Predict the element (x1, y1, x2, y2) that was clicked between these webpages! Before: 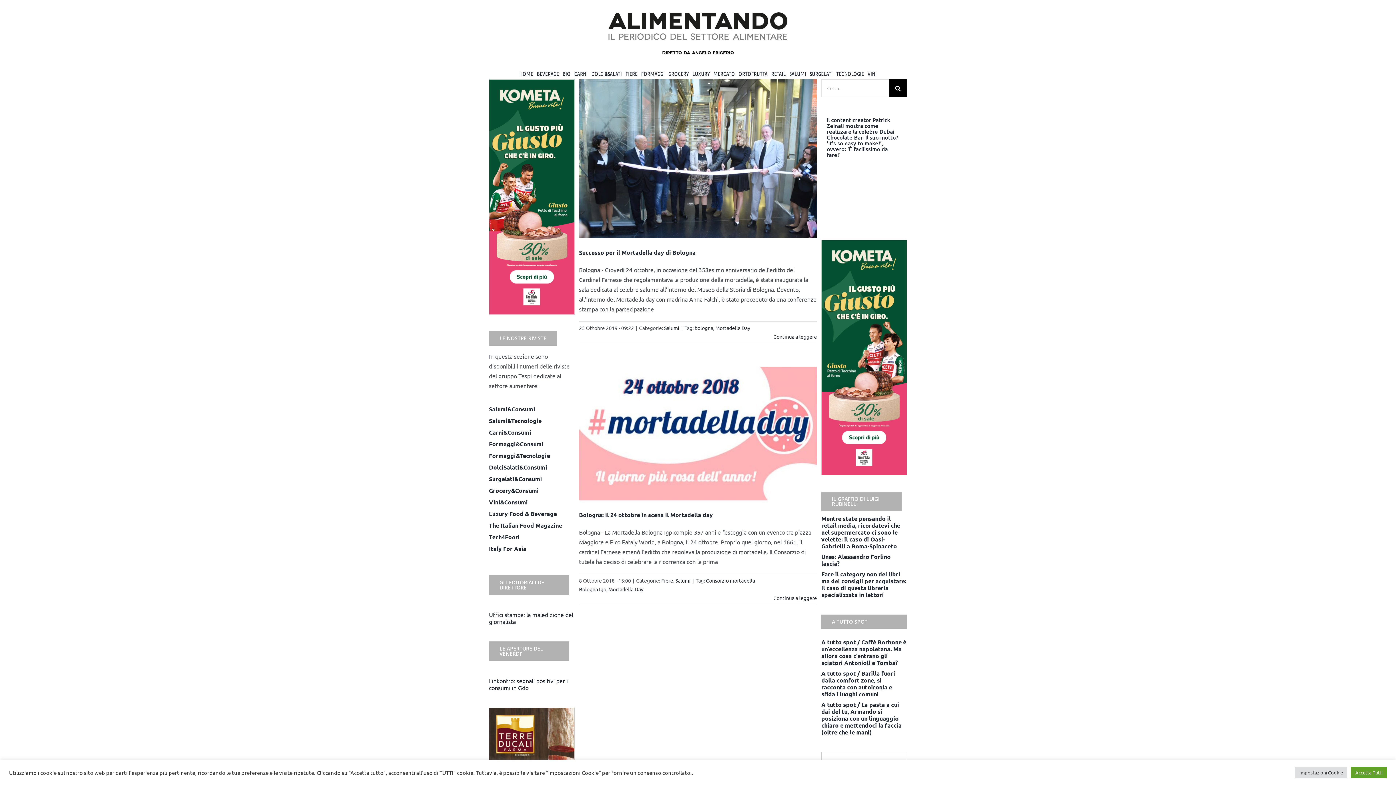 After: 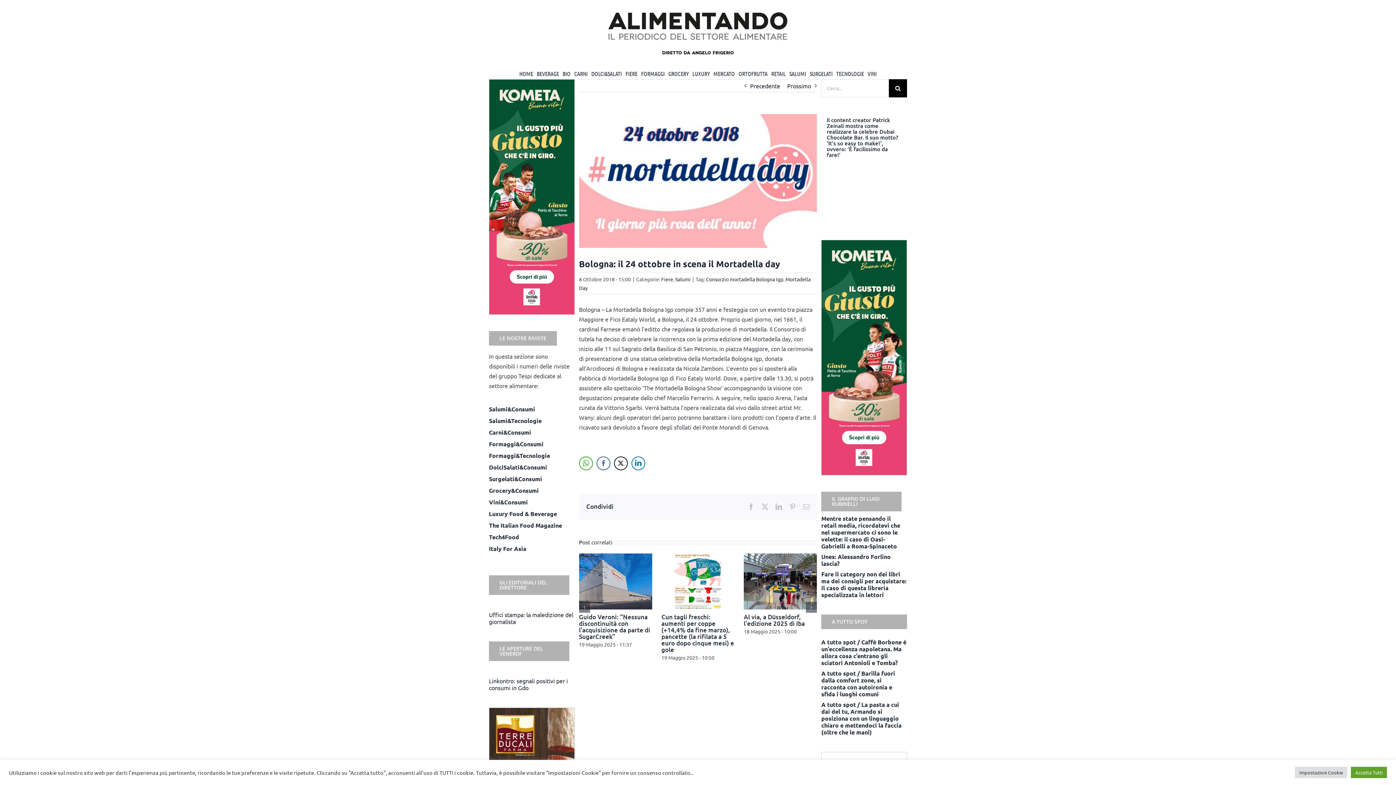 Action: label: Bologna: il 24 ottobre in scena il Mortadella day bbox: (579, 366, 817, 500)